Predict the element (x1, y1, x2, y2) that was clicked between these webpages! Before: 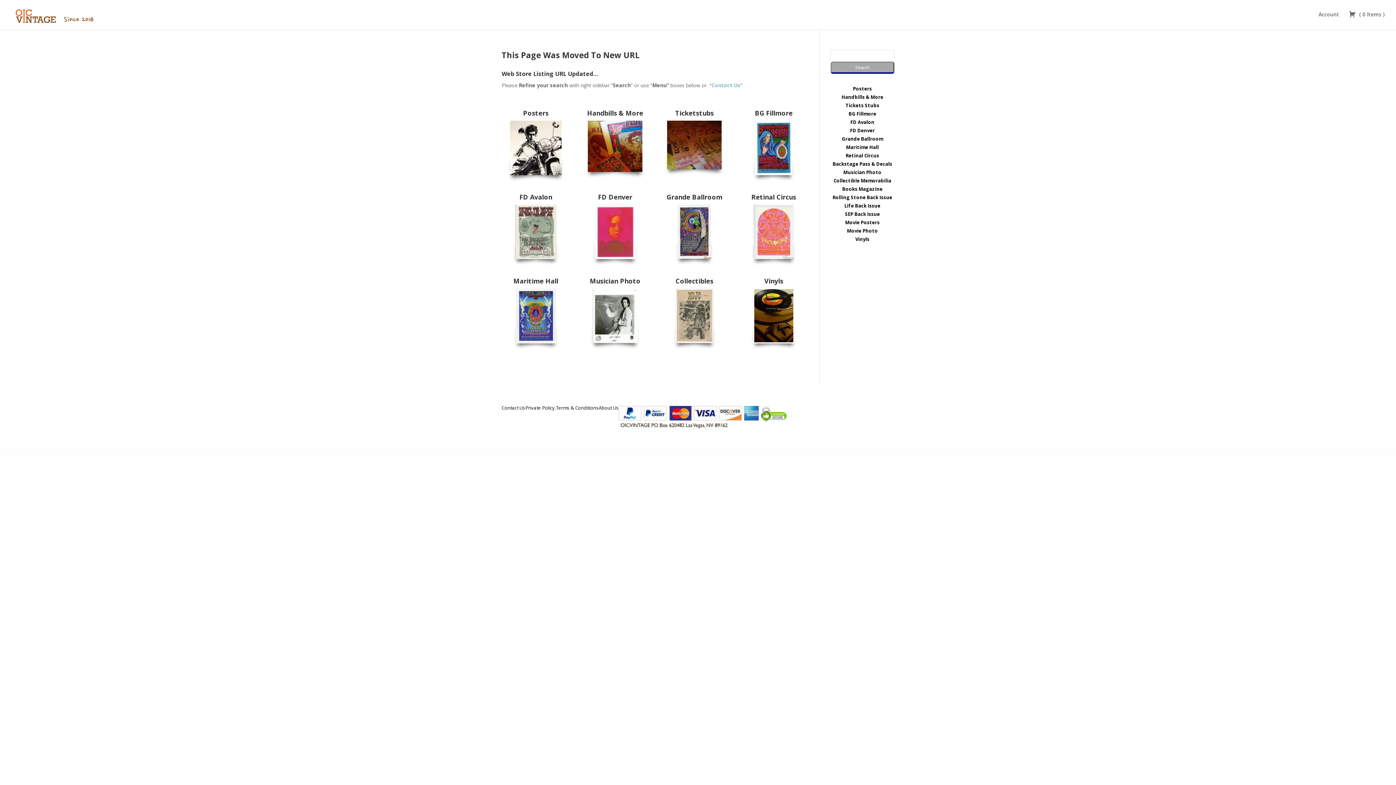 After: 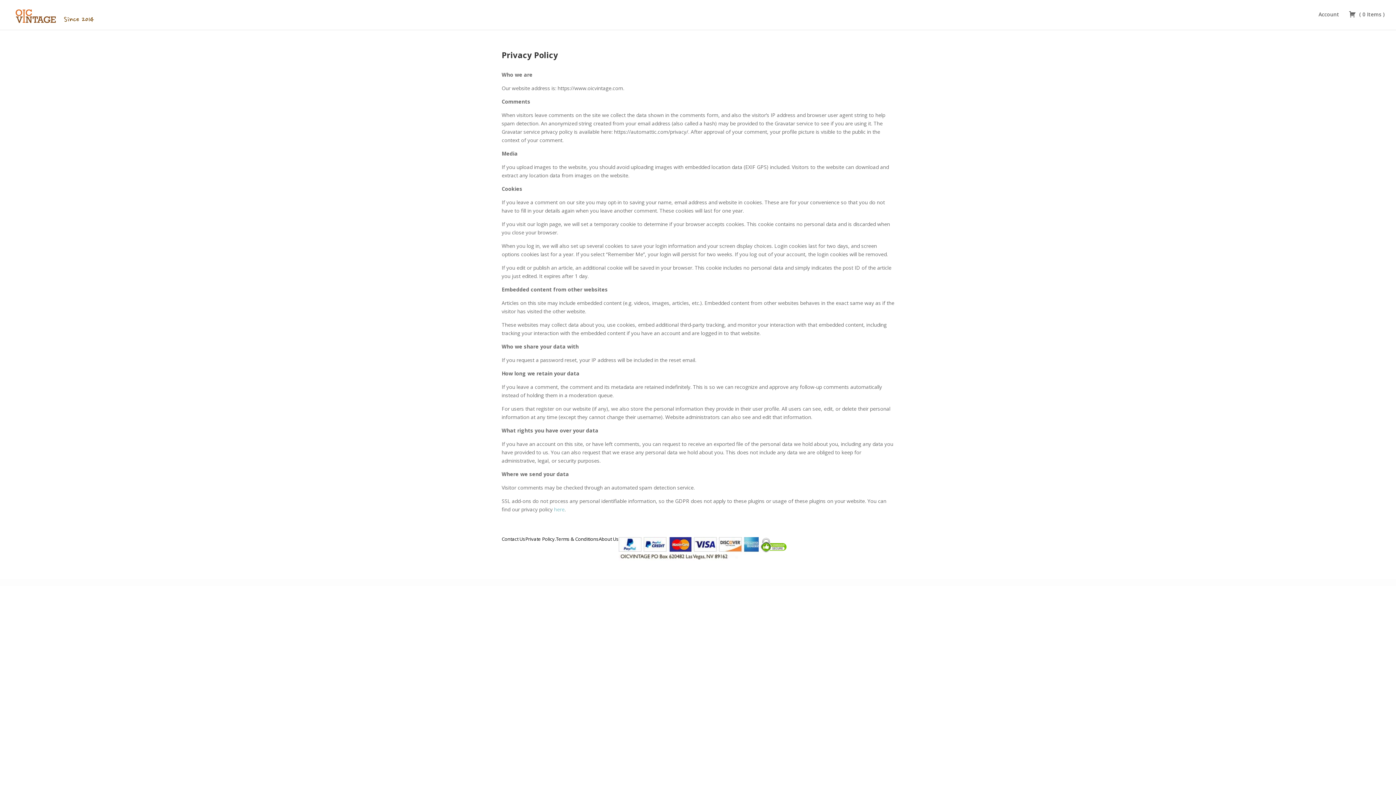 Action: bbox: (525, 406, 556, 409) label: Private Policy.